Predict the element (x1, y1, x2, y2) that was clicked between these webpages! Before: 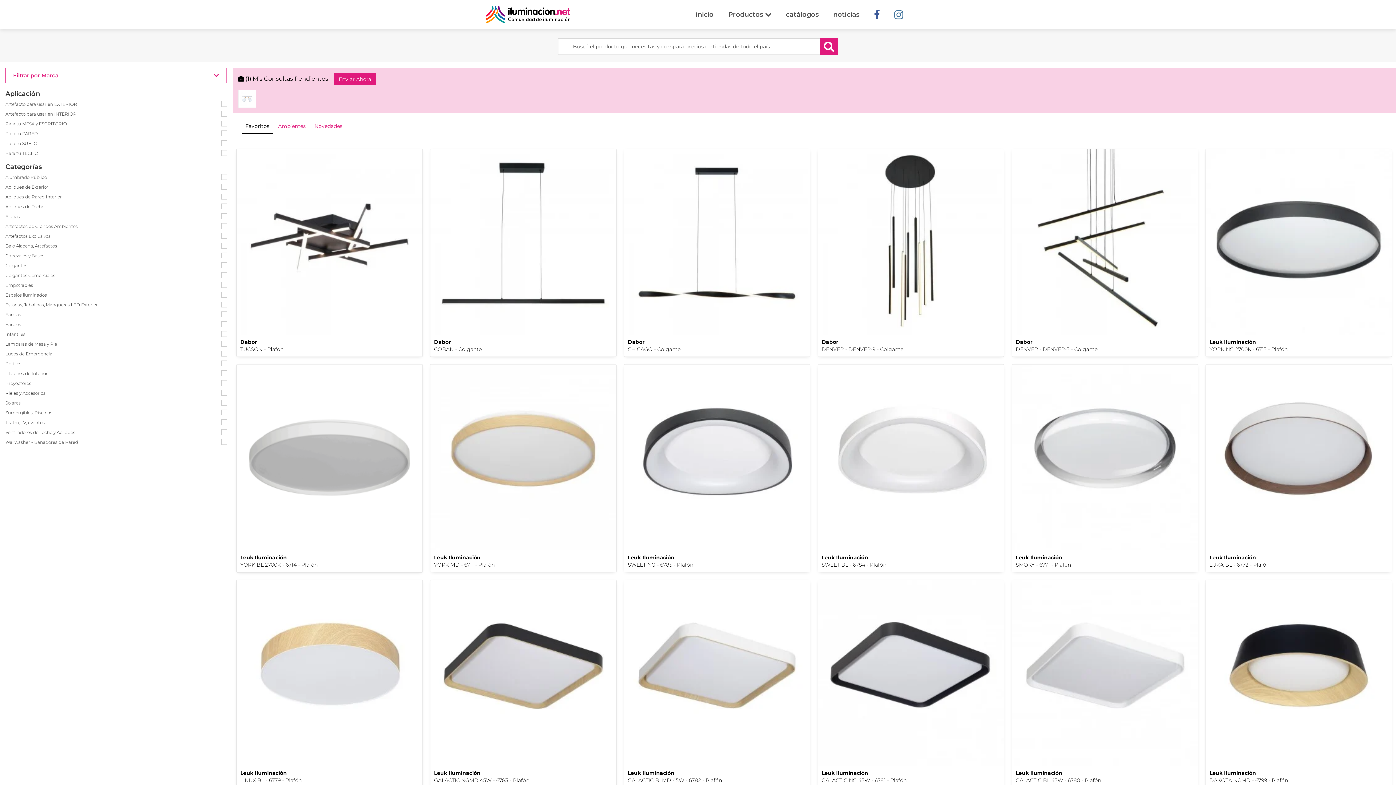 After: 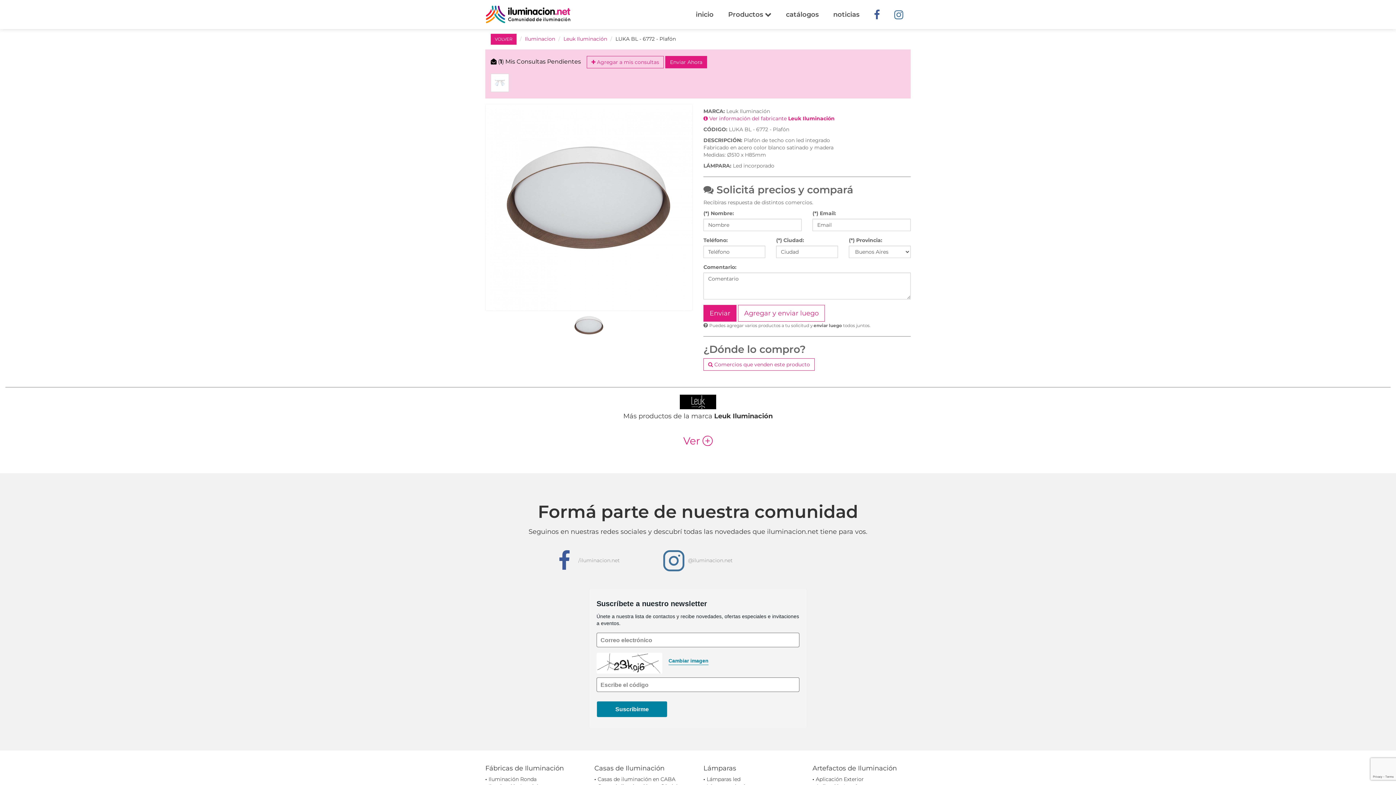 Action: bbox: (1205, 364, 1392, 572) label: Leuk Iluminación
LUKA BL - 6772 - Plafón